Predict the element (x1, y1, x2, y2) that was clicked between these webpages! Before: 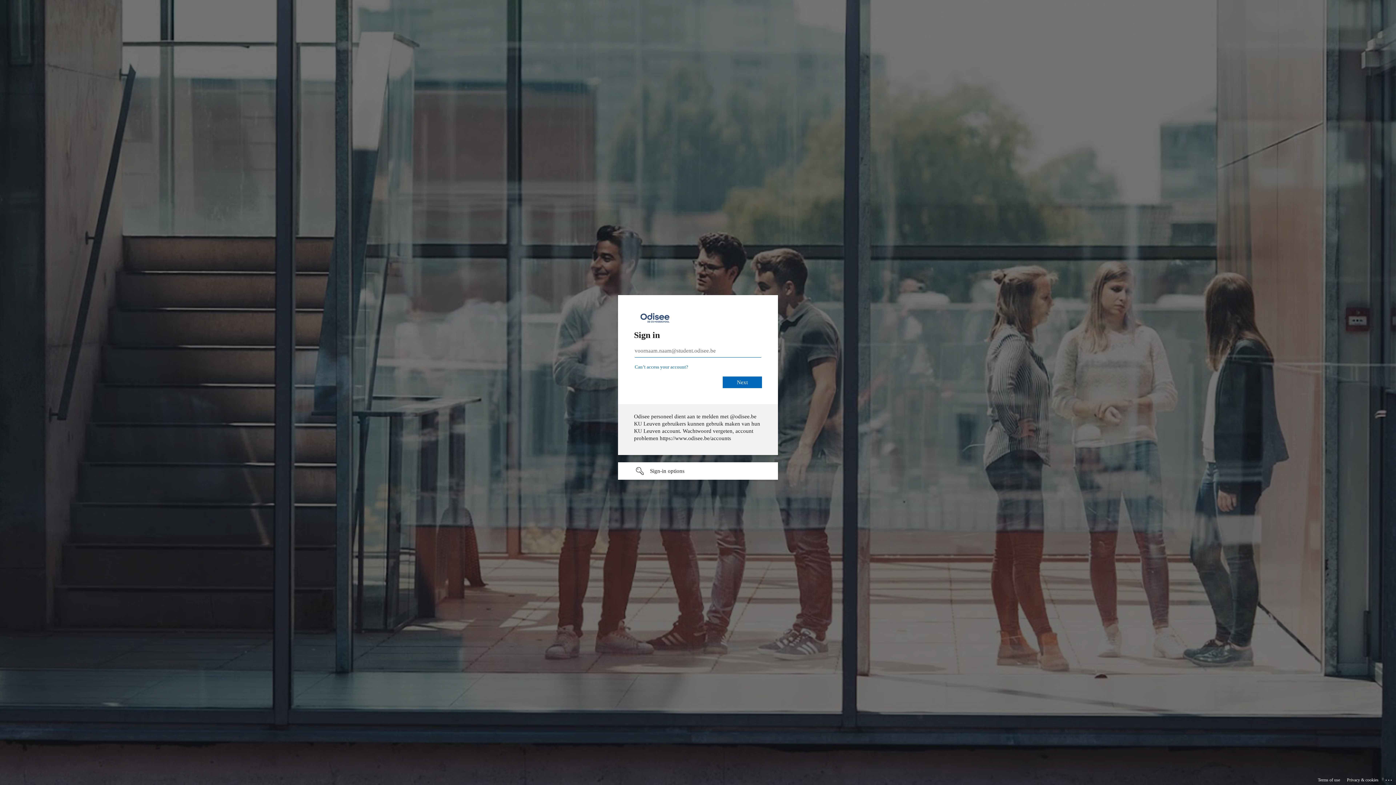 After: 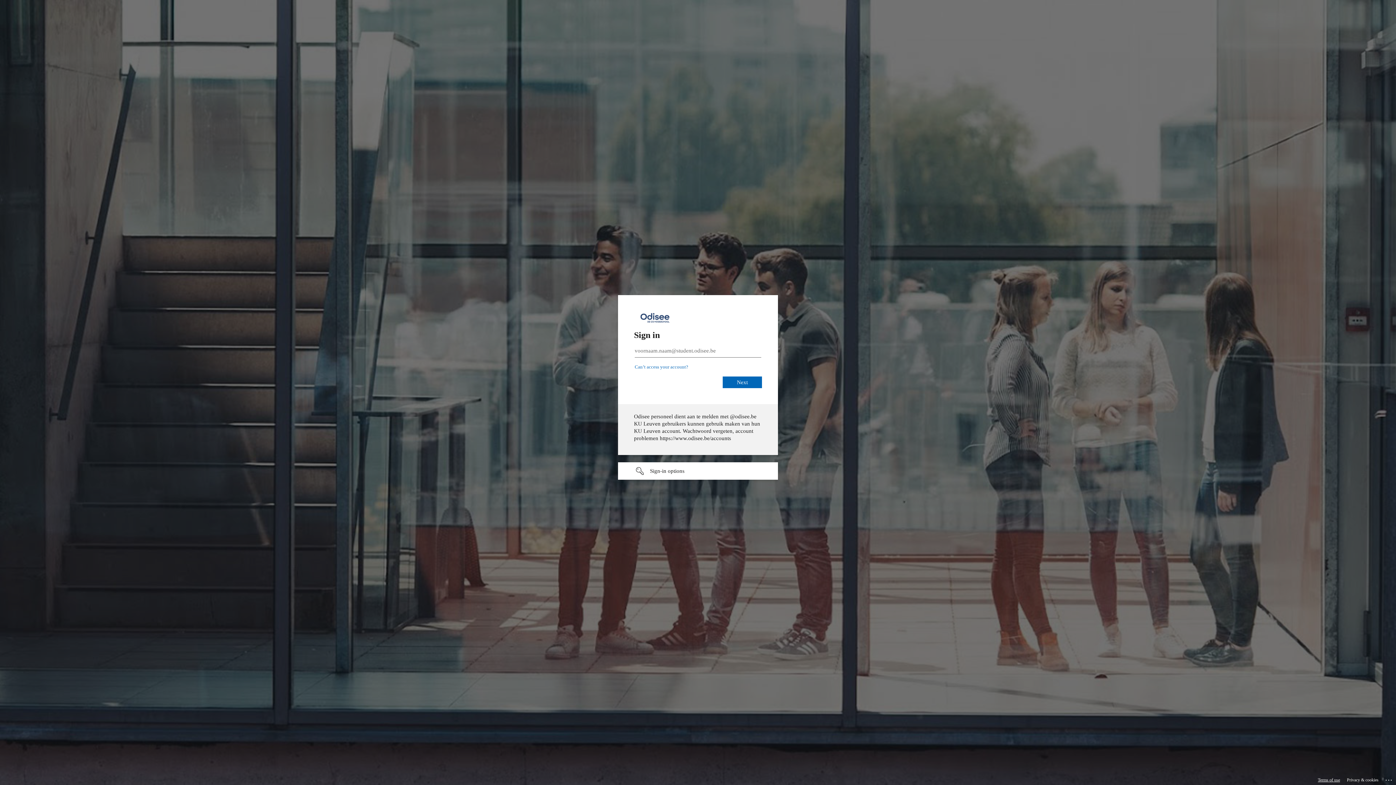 Action: bbox: (1318, 775, 1340, 785) label: Terms of use